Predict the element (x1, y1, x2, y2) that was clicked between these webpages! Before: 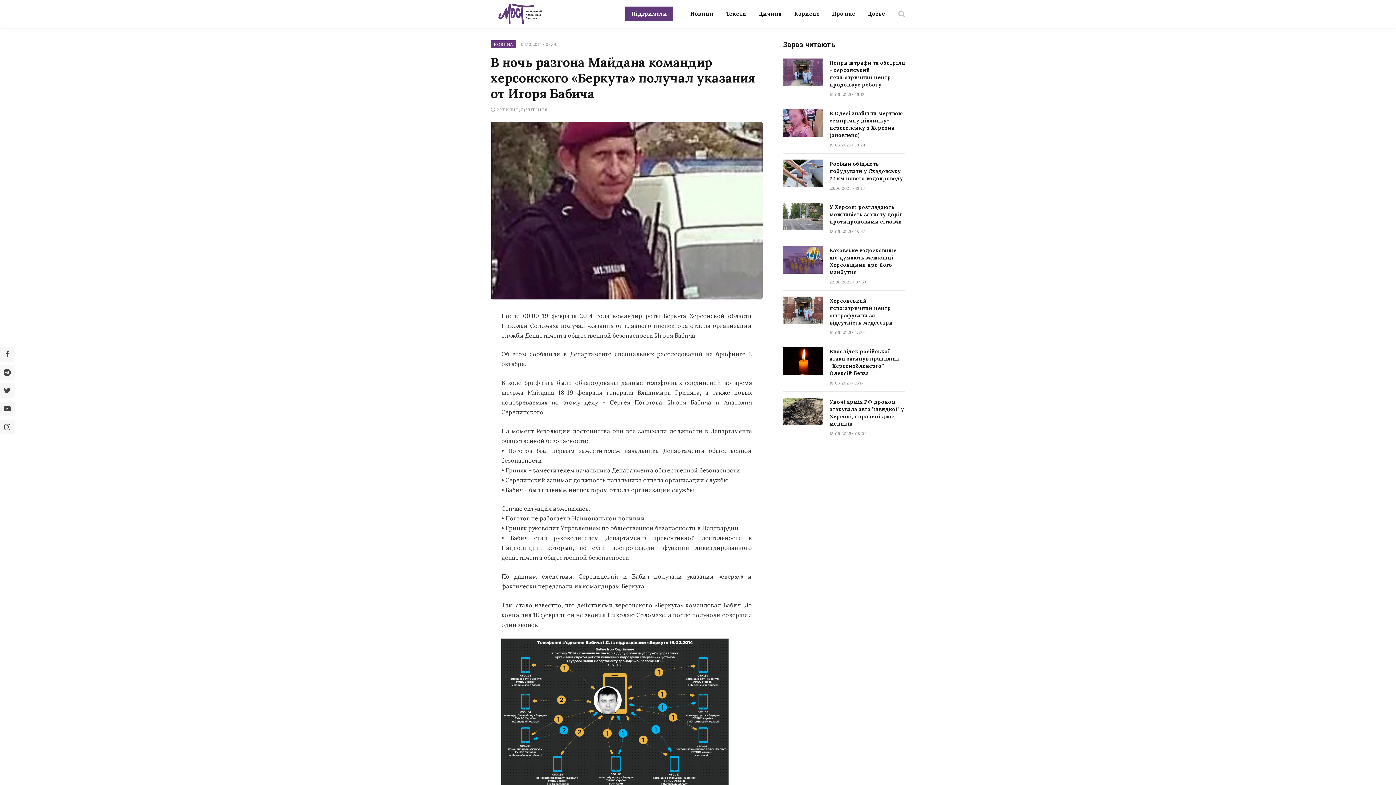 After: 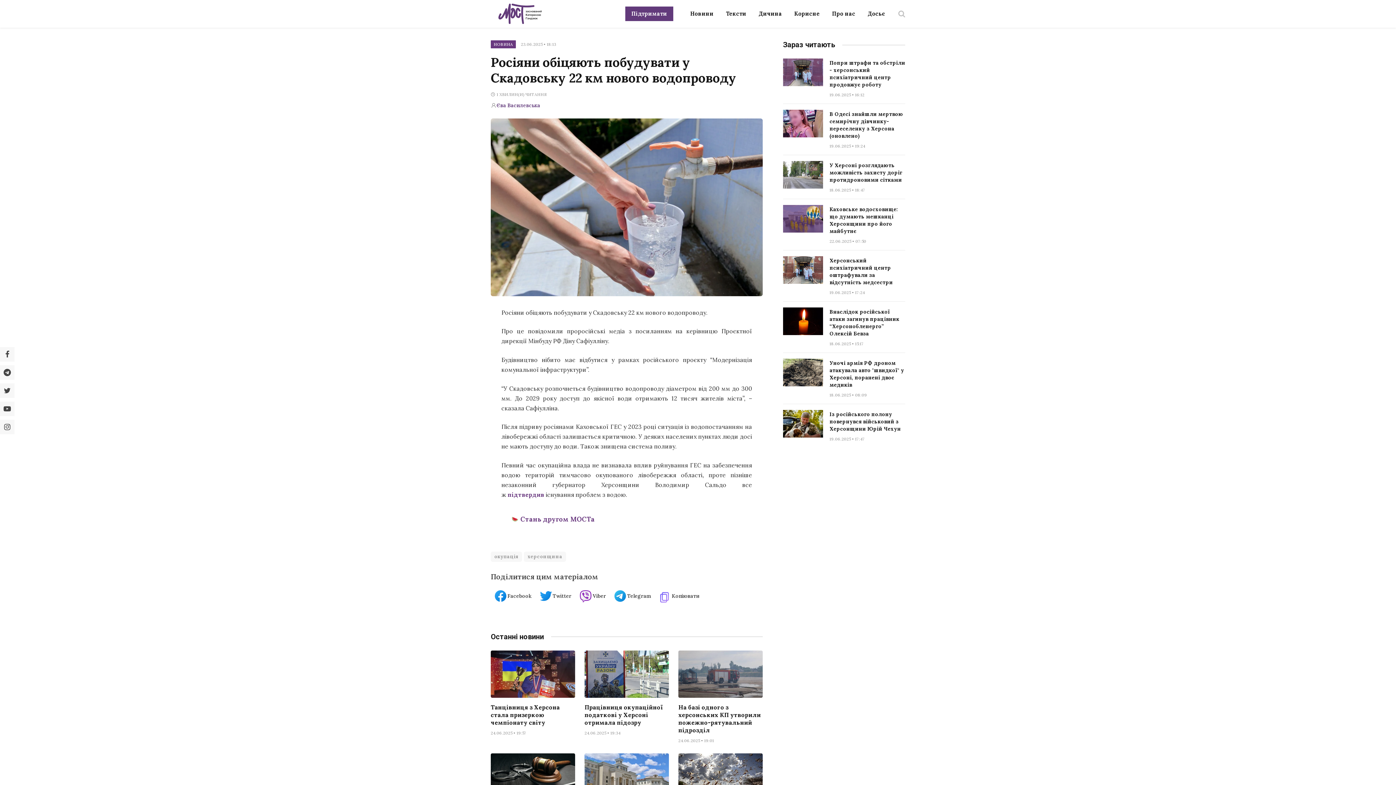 Action: bbox: (783, 159, 823, 187)